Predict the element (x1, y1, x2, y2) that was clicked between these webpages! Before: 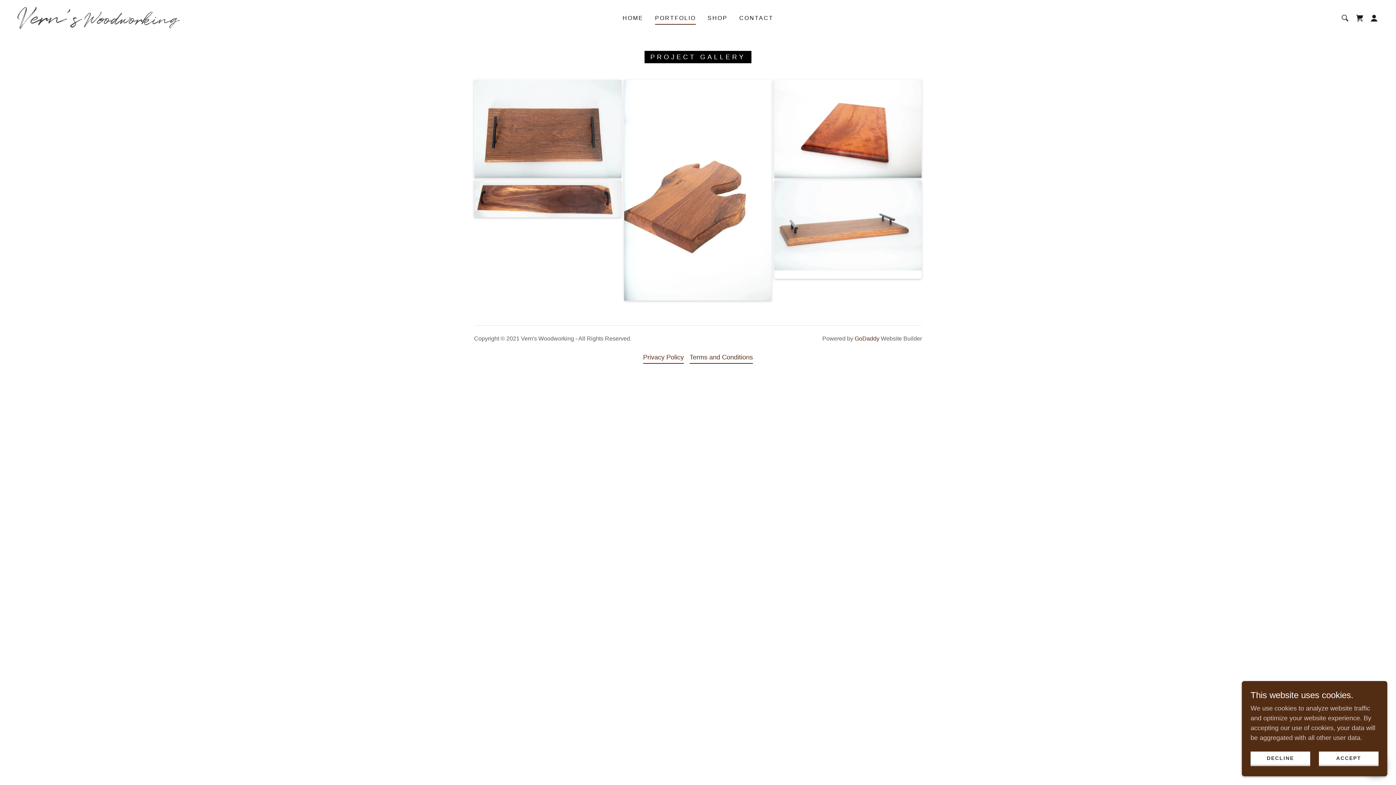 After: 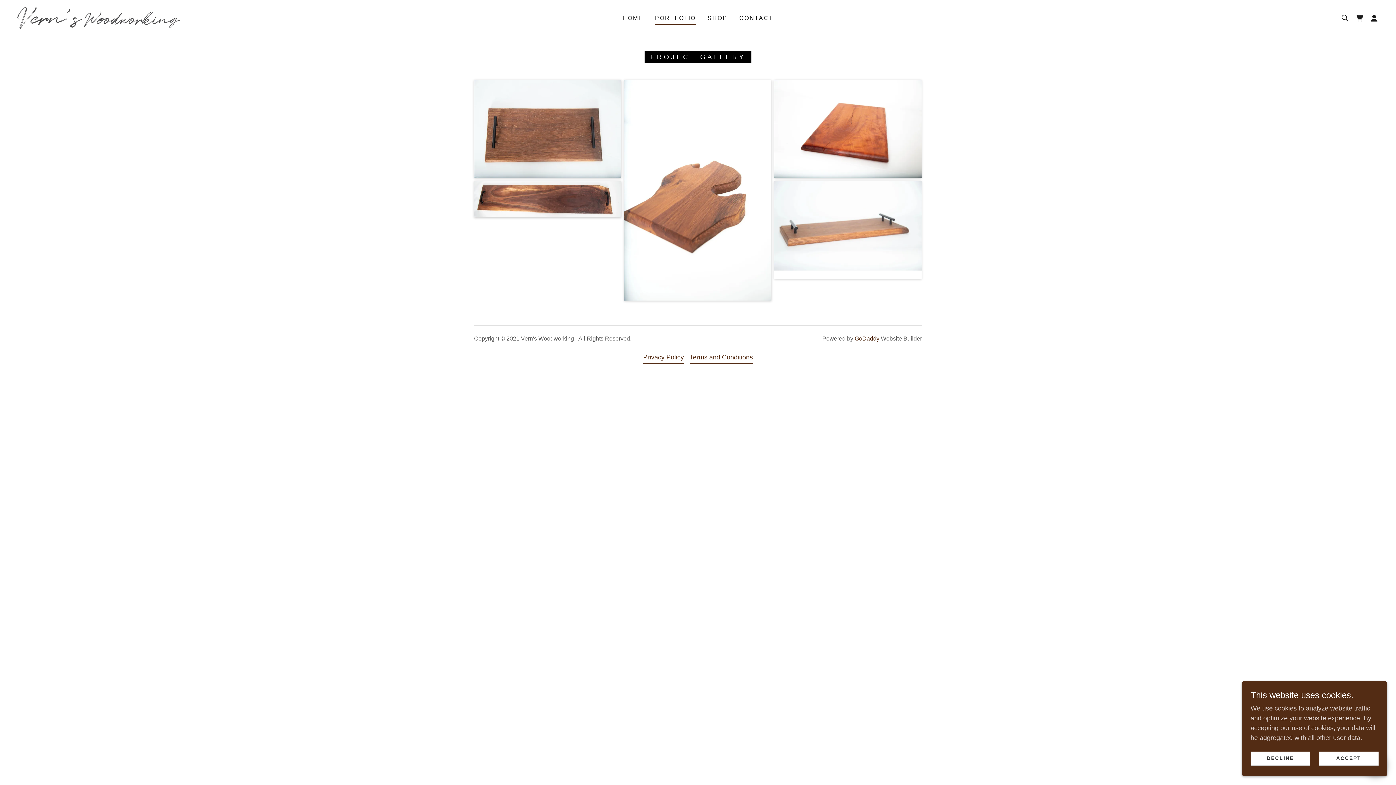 Action: bbox: (655, 13, 696, 24) label: PORTFOLIO